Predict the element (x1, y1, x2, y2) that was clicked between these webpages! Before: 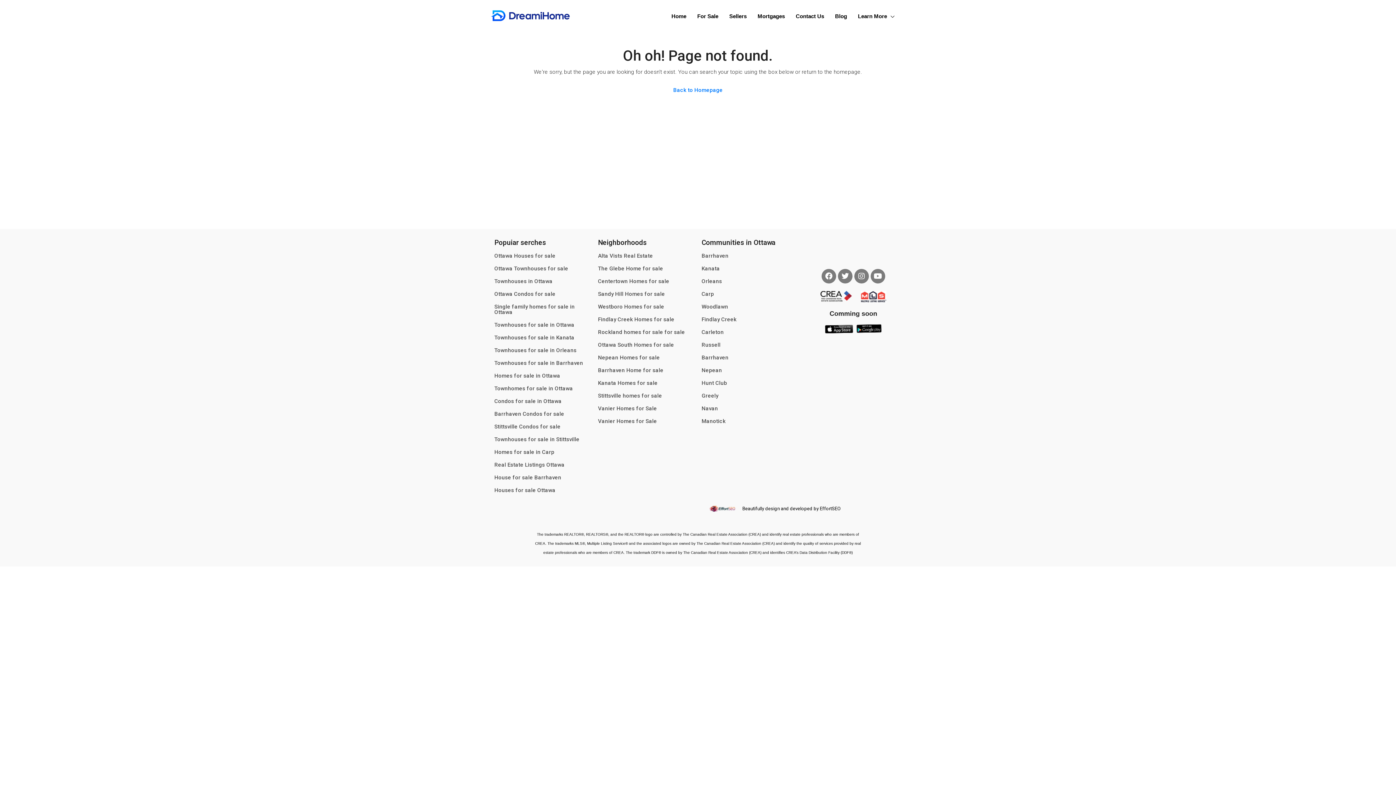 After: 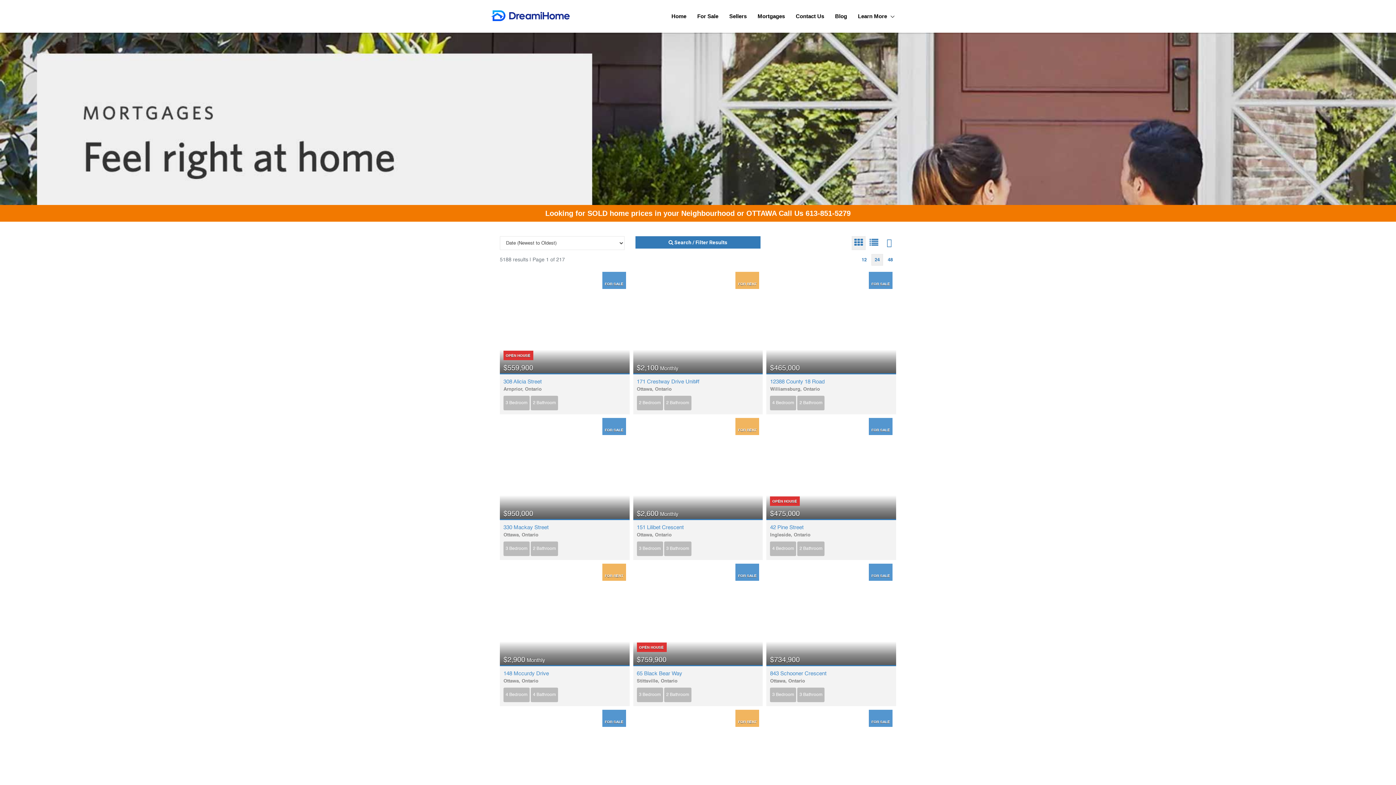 Action: bbox: (692, 0, 724, 32) label: For Sale